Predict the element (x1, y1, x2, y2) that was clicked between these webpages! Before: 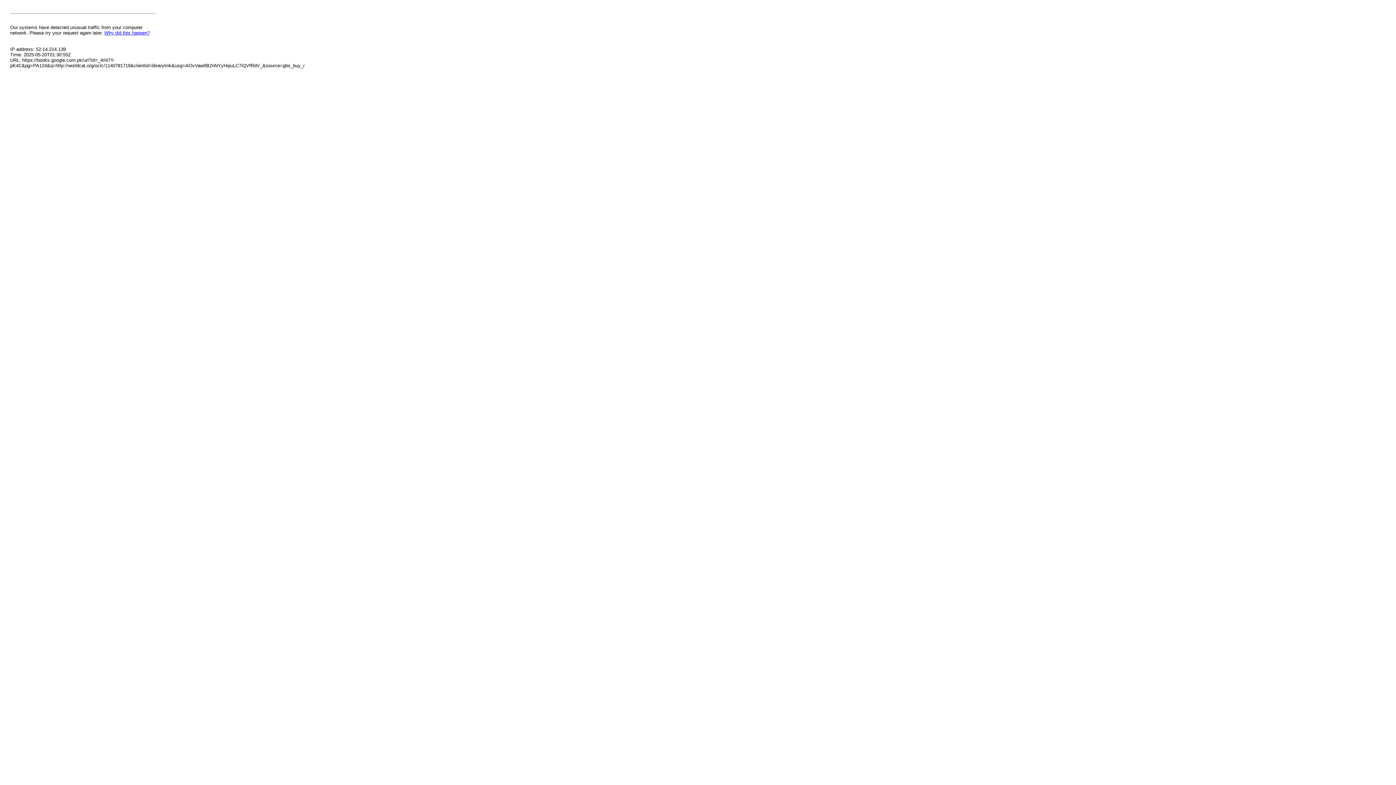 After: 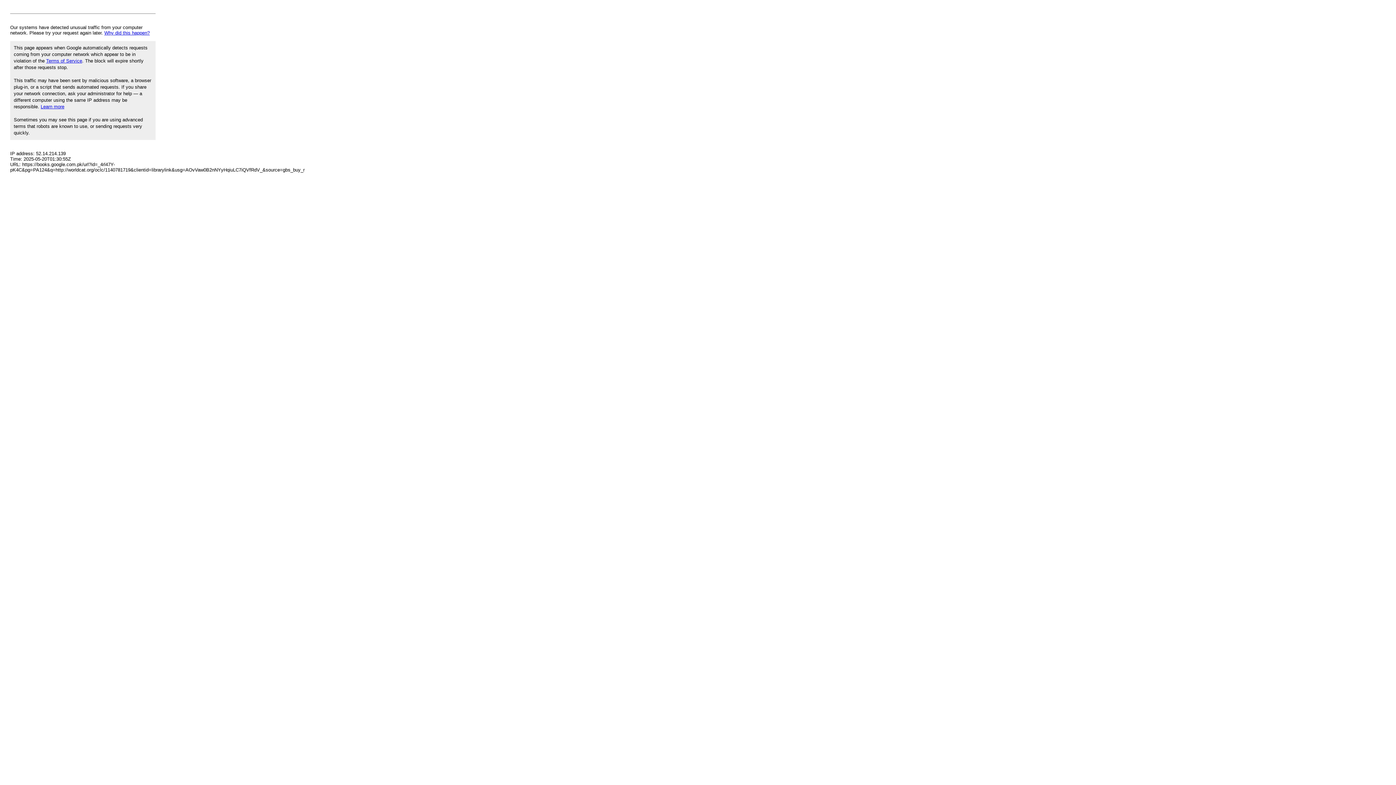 Action: label: Why did this happen? bbox: (104, 30, 149, 35)